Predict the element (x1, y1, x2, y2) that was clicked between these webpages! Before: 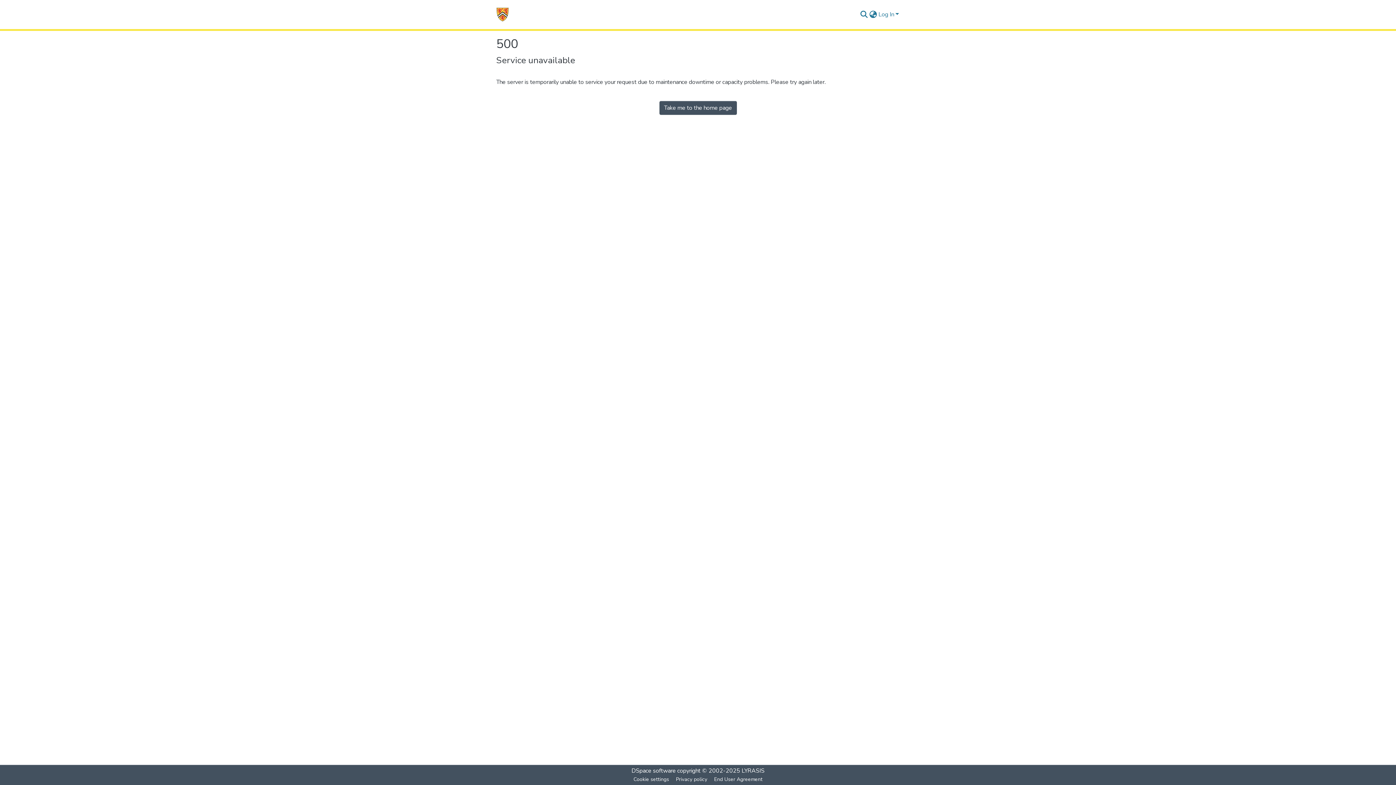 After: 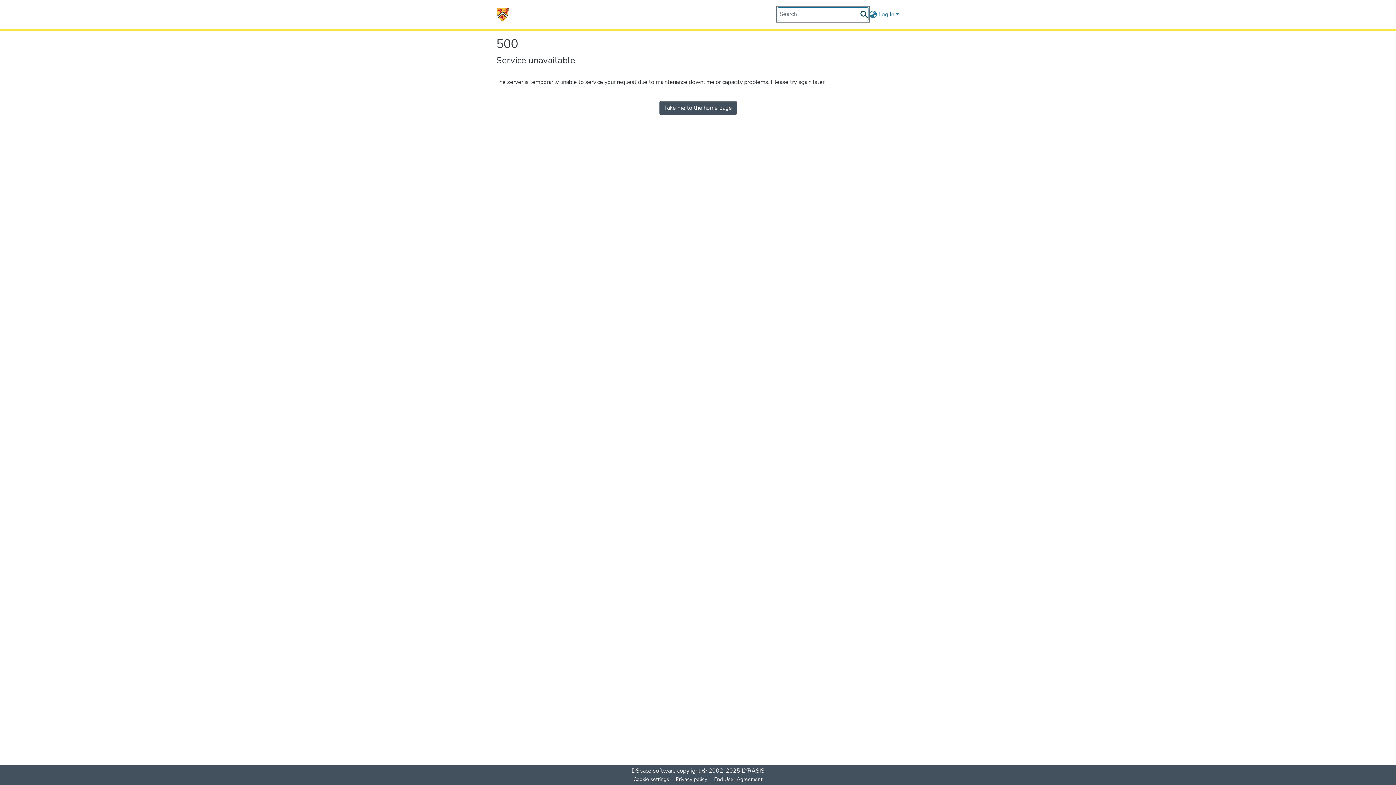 Action: bbox: (859, 10, 868, 18) label: Submit search